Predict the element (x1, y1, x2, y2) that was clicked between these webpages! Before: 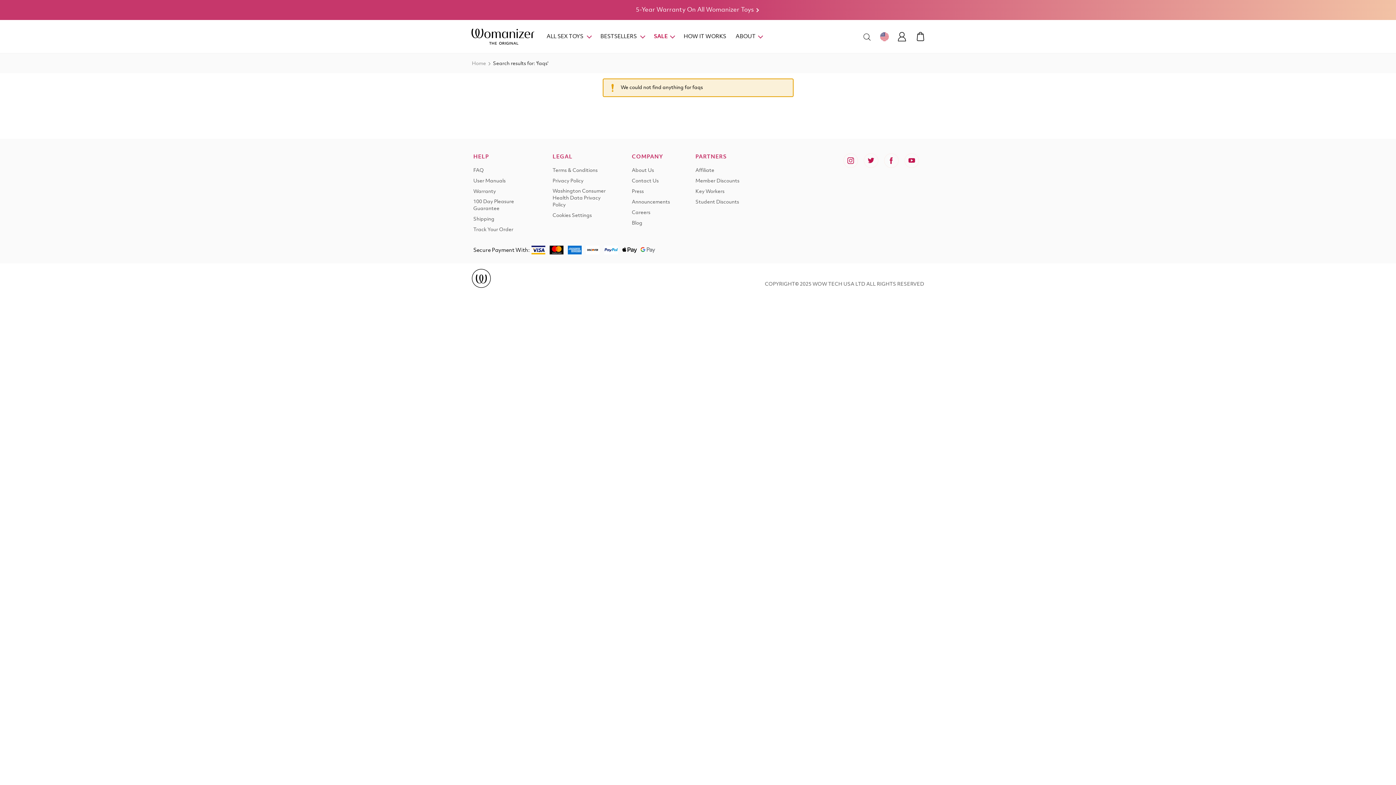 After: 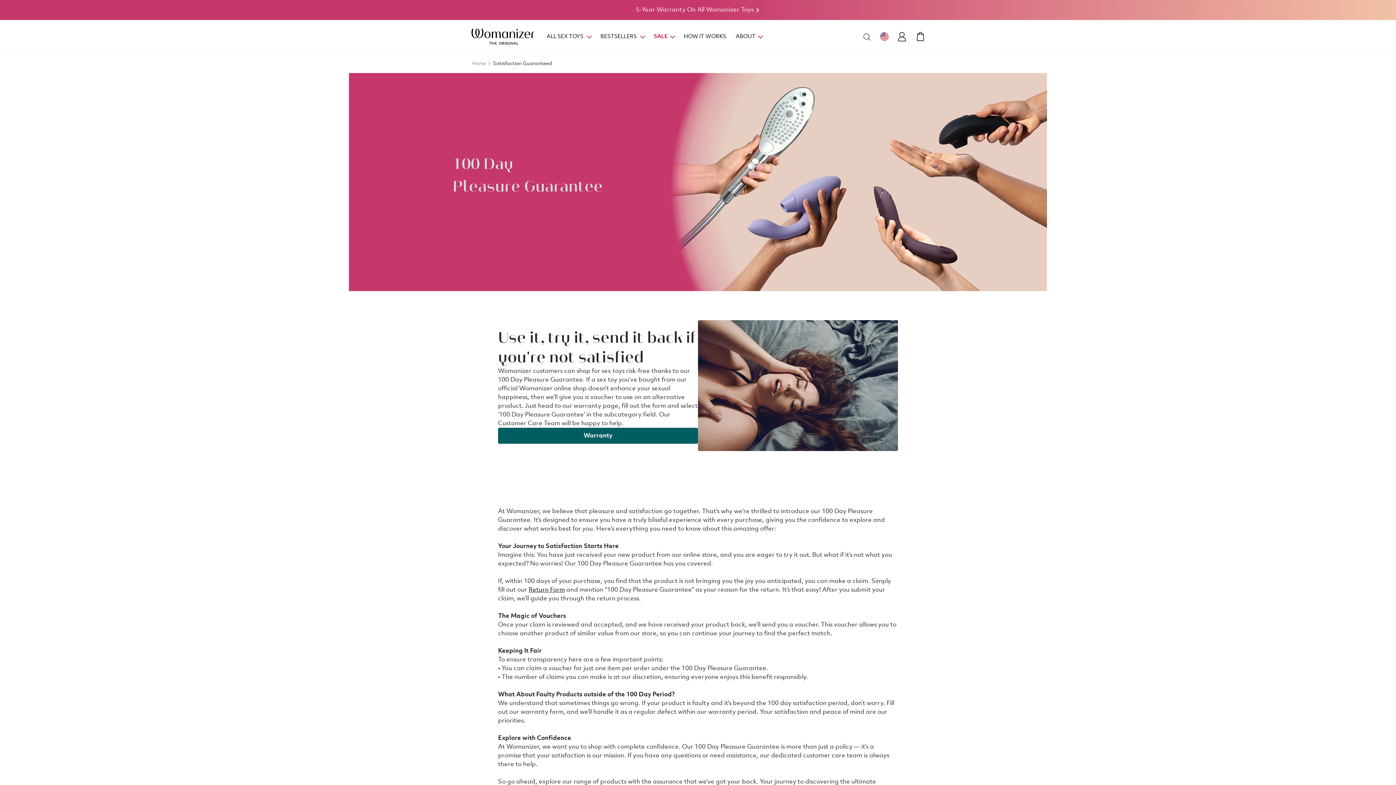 Action: label: 100 Day Pleasure Guarantee bbox: (473, 198, 527, 212)